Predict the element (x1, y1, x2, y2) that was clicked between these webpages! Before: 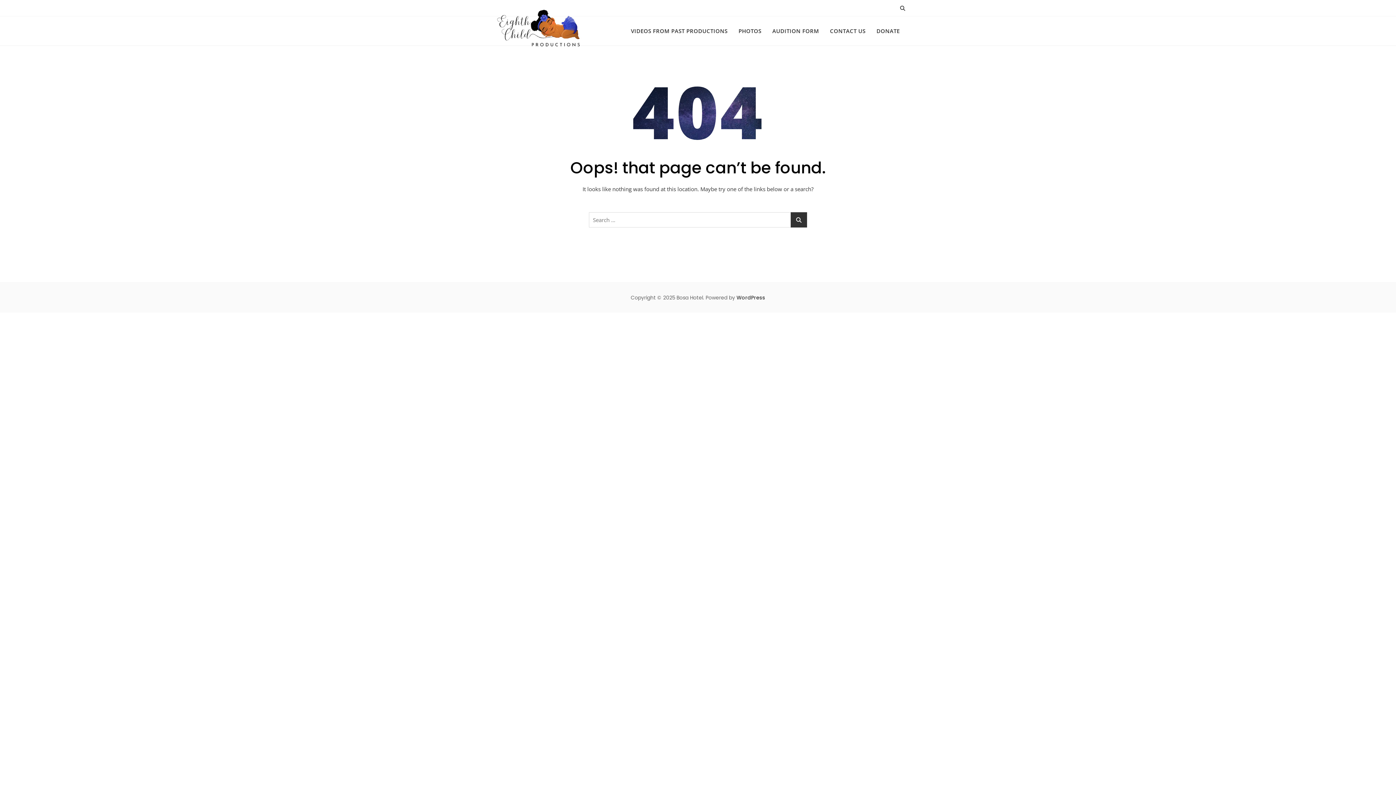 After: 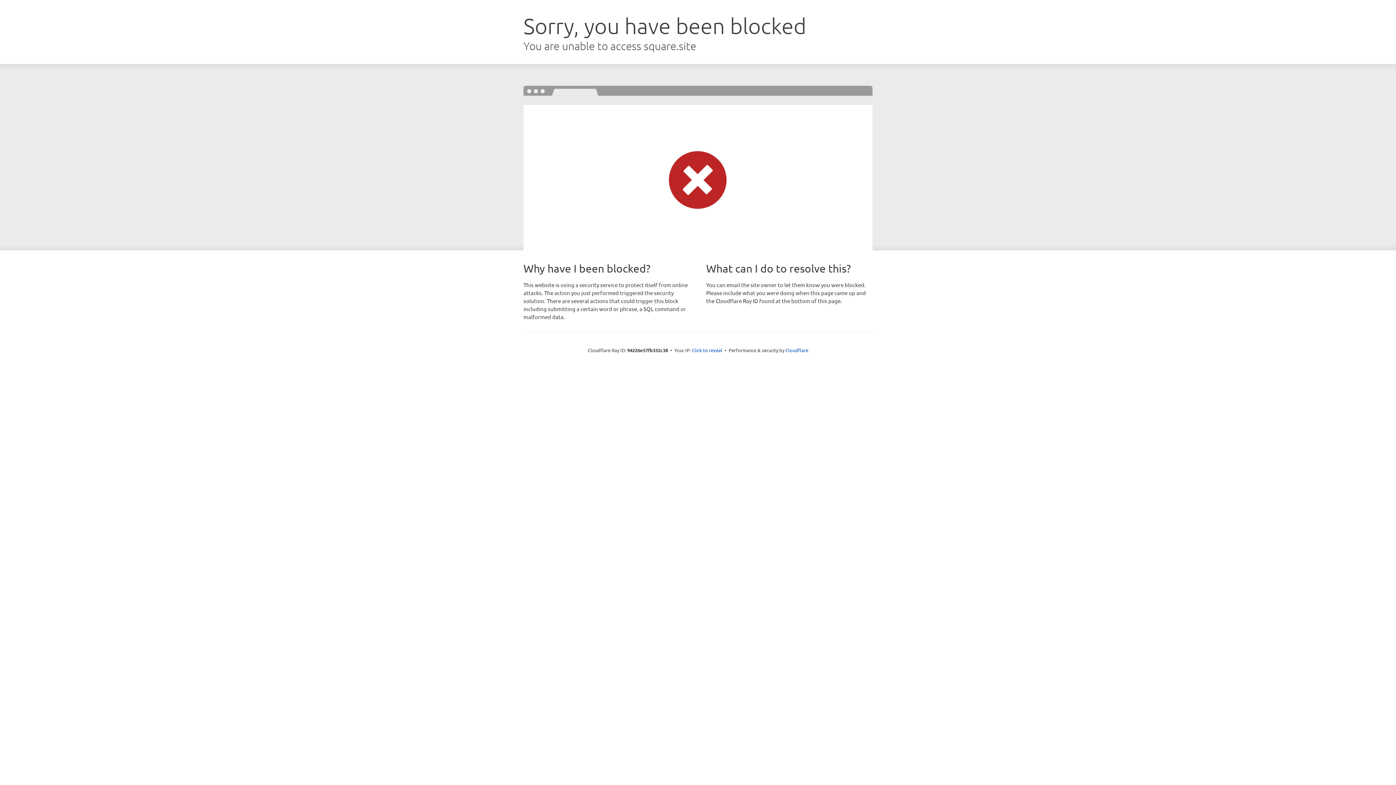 Action: bbox: (871, 20, 905, 41) label: DONATE